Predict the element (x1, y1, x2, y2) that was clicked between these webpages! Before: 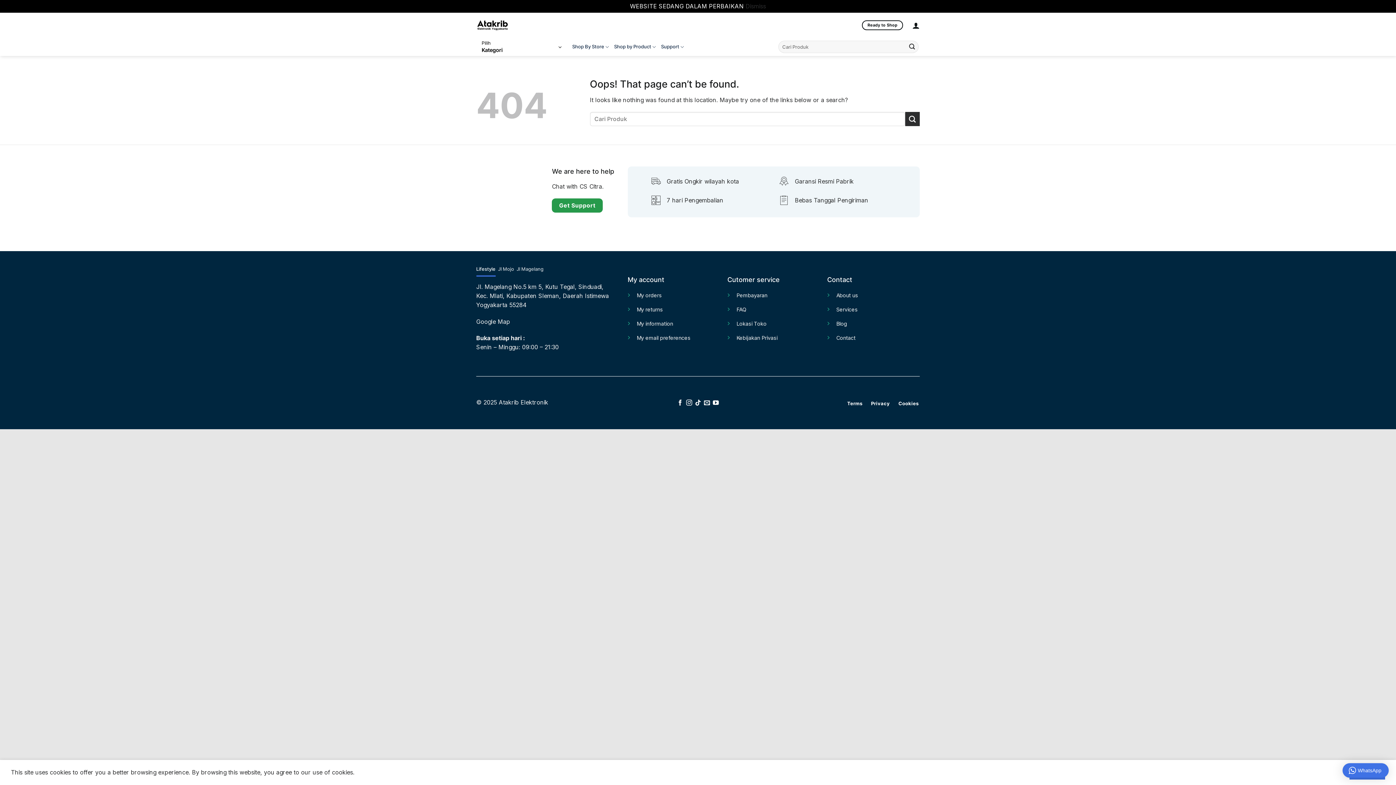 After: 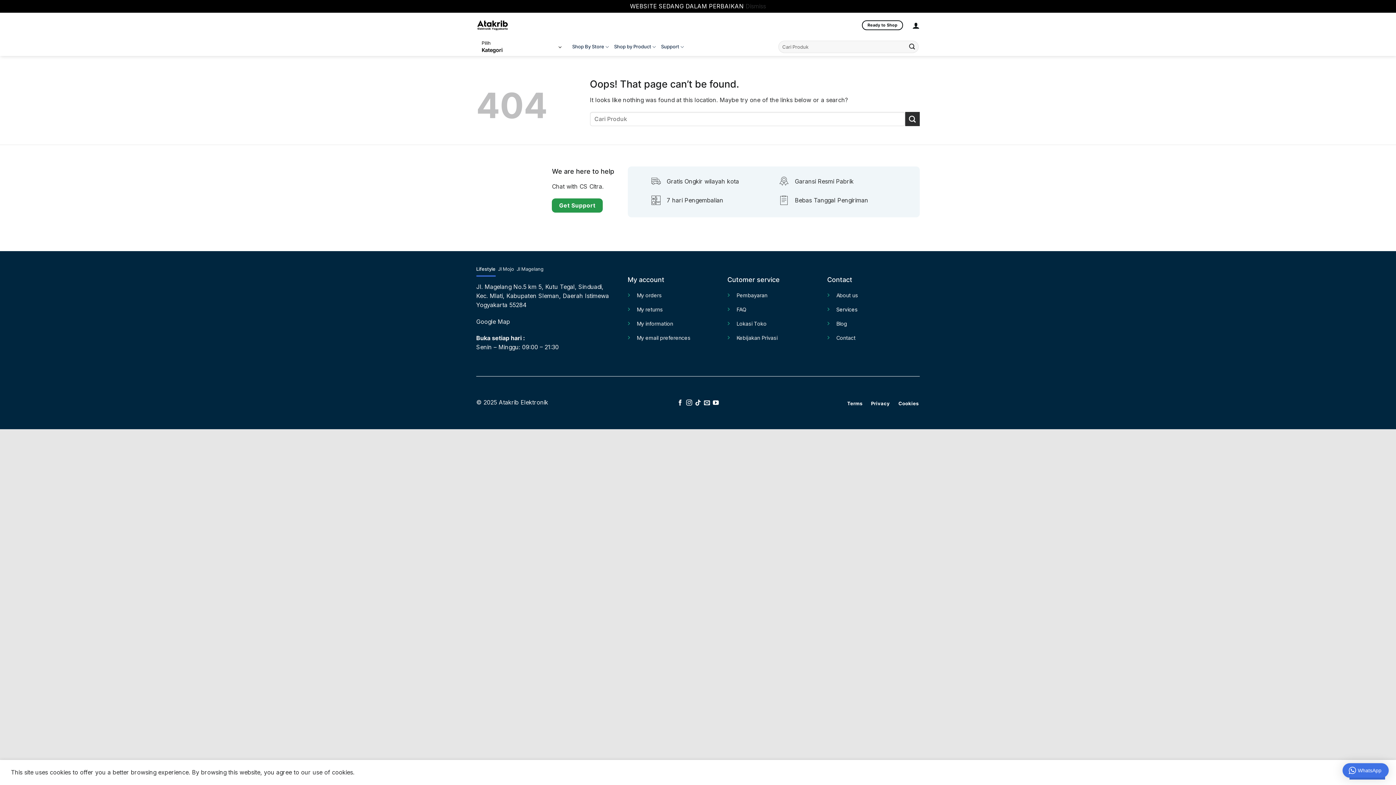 Action: bbox: (836, 306, 857, 312) label: Services